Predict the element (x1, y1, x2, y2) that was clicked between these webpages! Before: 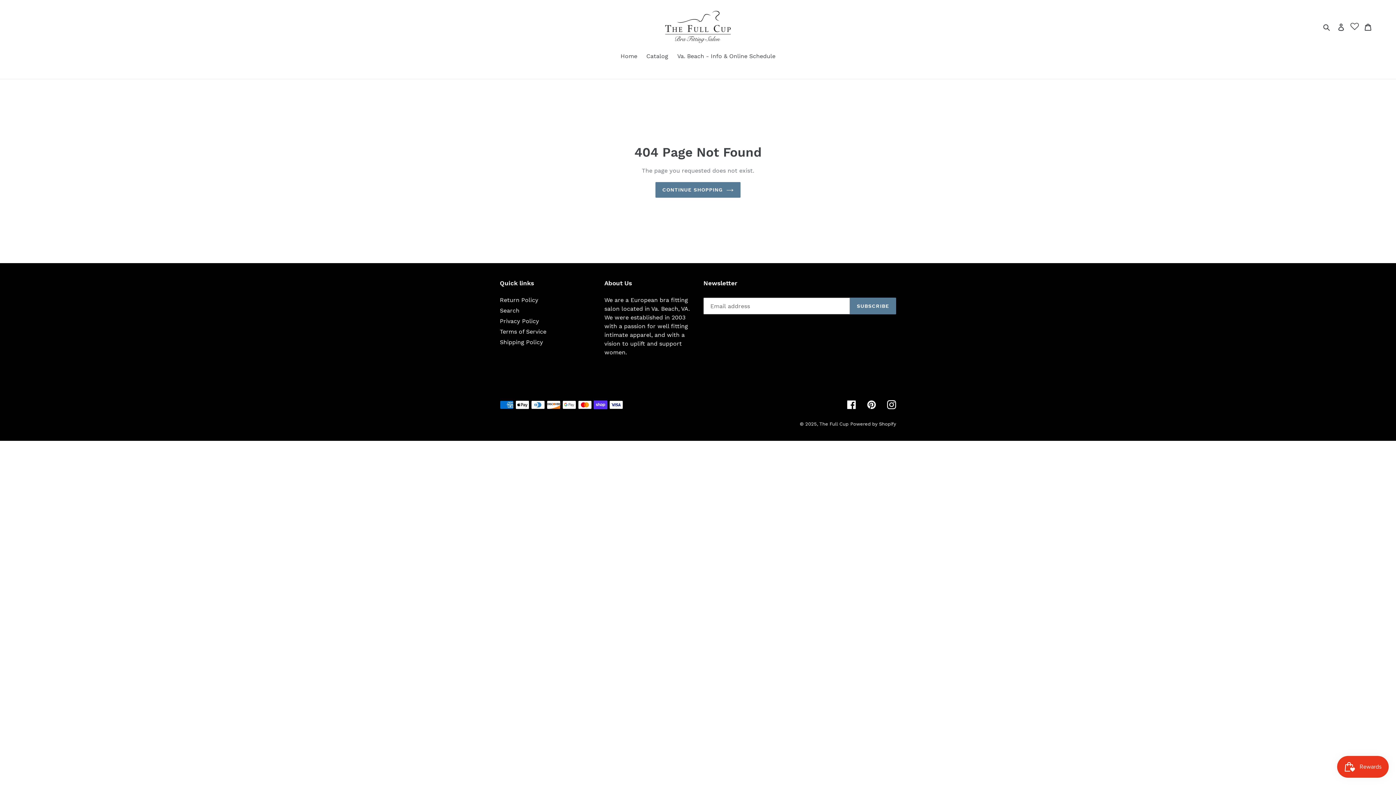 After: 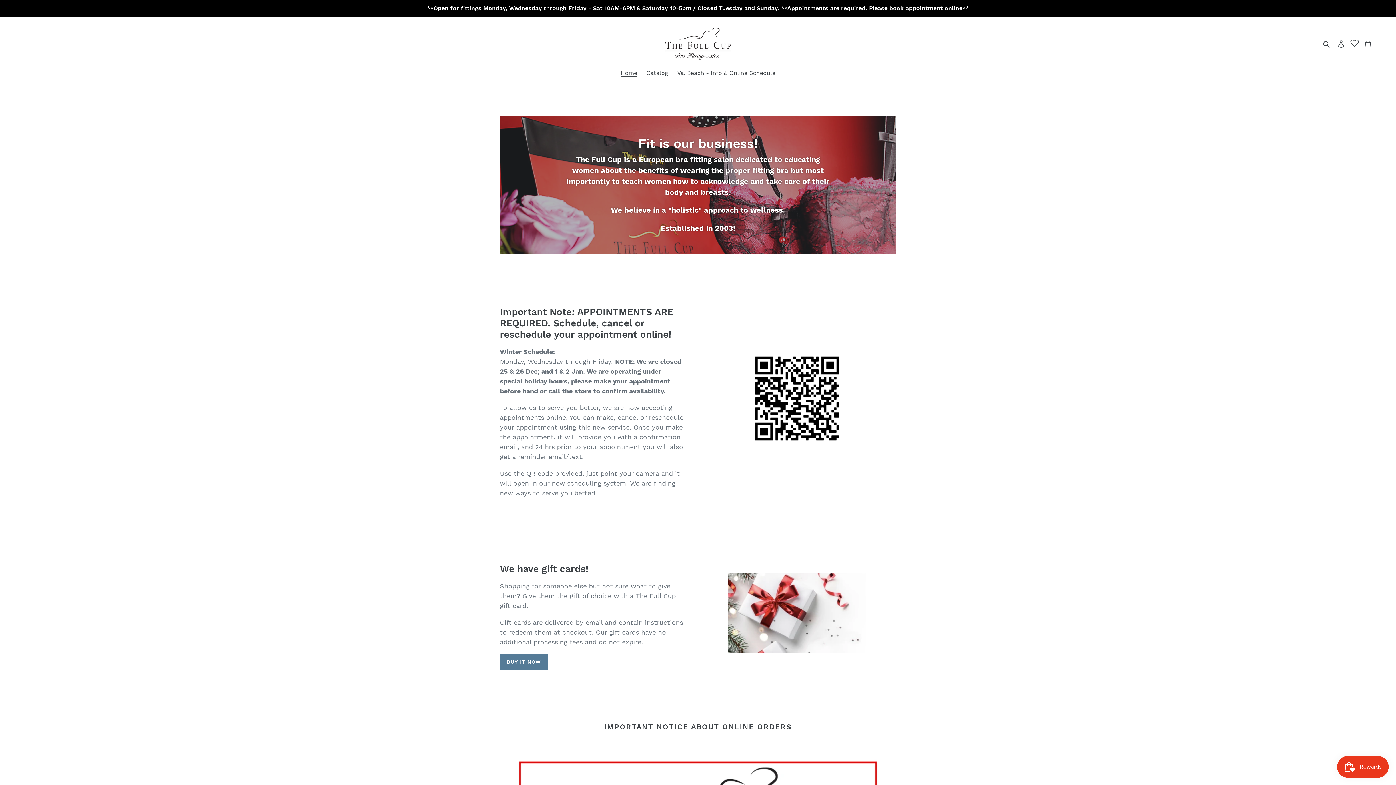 Action: bbox: (655, 182, 740, 197) label: CONTINUE SHOPPING